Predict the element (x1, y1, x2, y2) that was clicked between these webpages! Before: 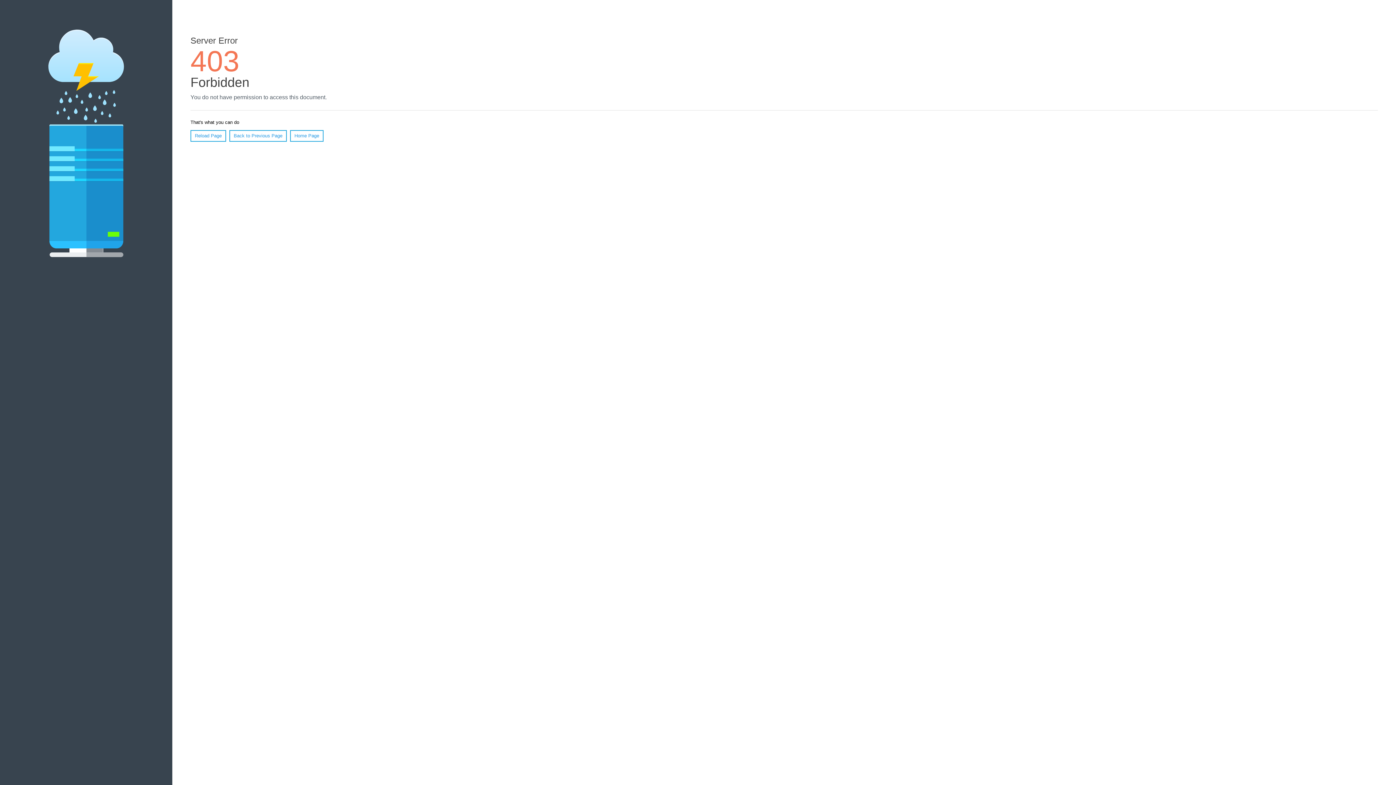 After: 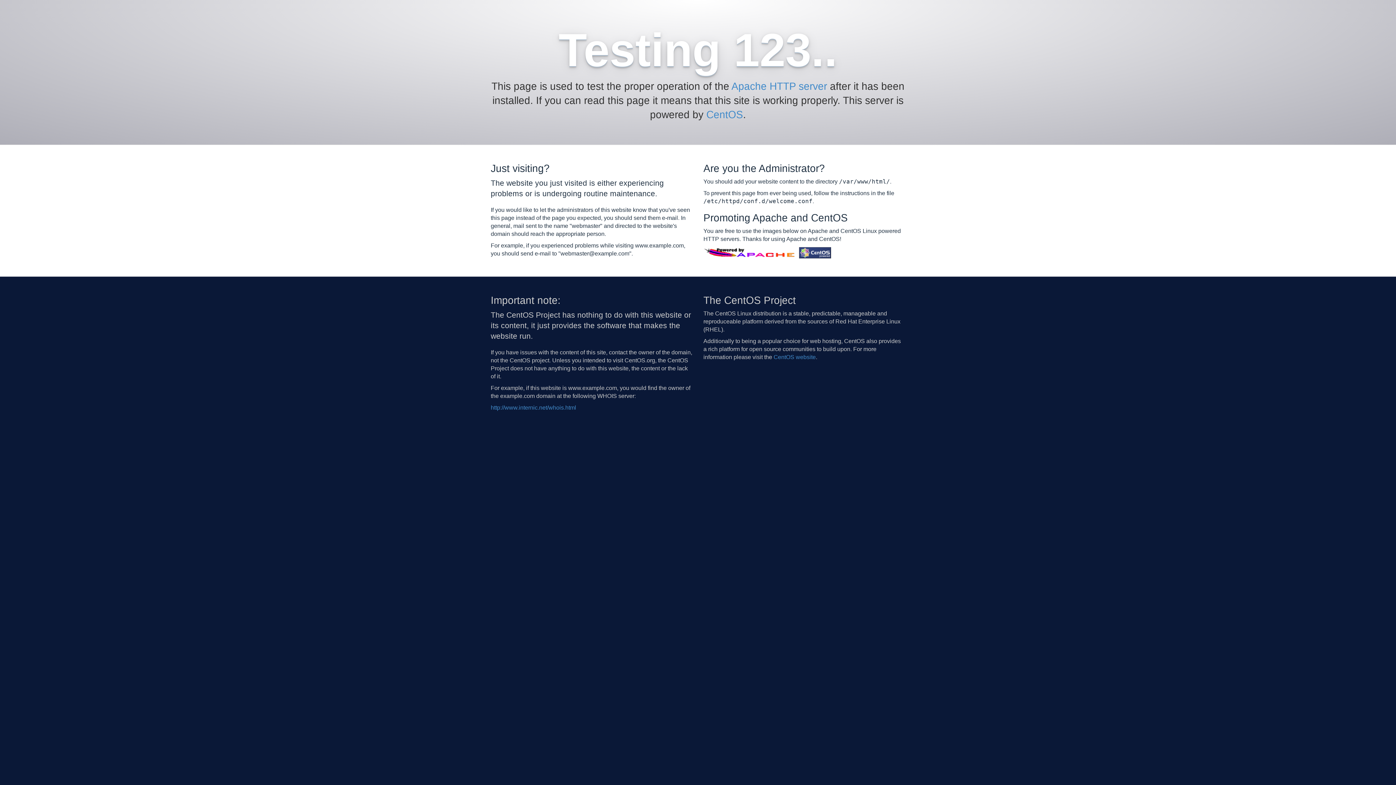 Action: label: Home Page bbox: (290, 130, 323, 141)